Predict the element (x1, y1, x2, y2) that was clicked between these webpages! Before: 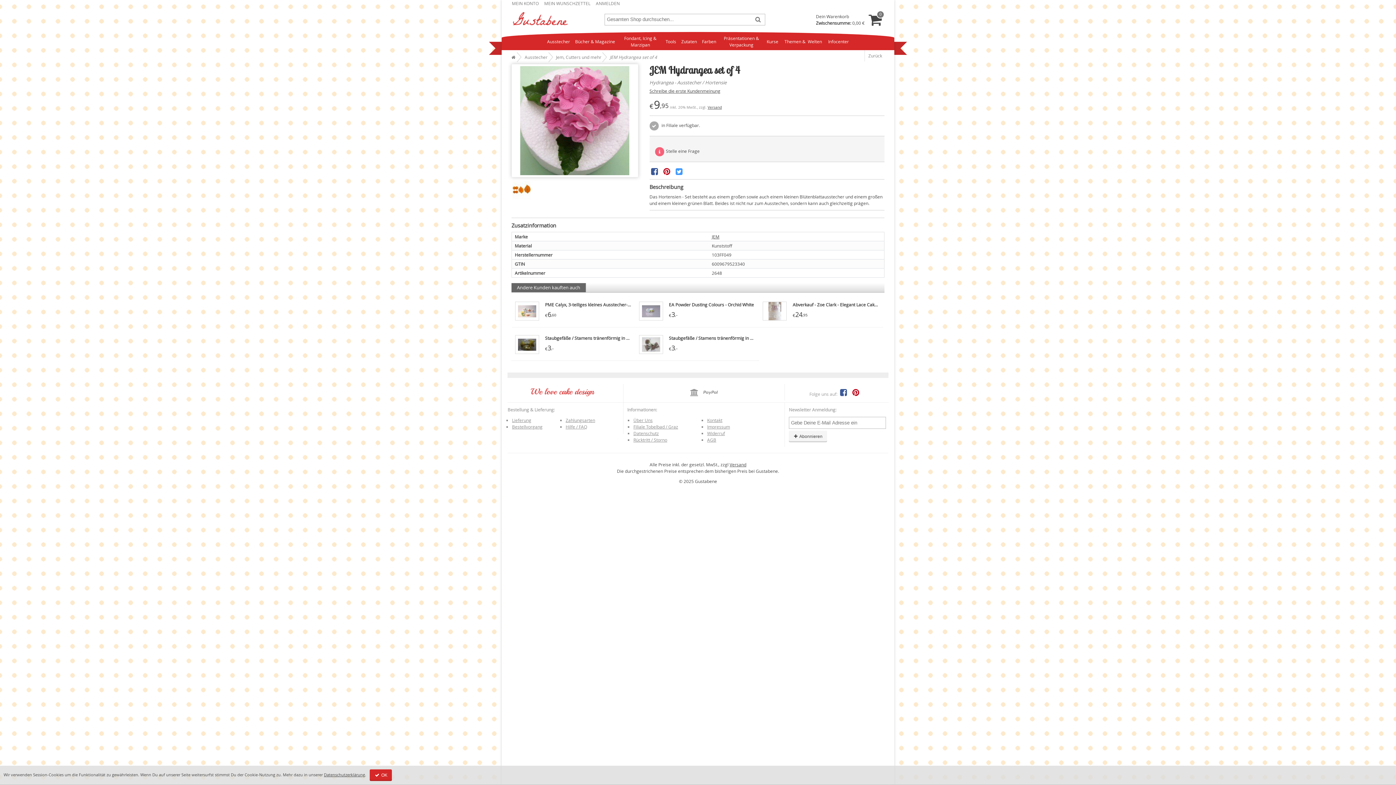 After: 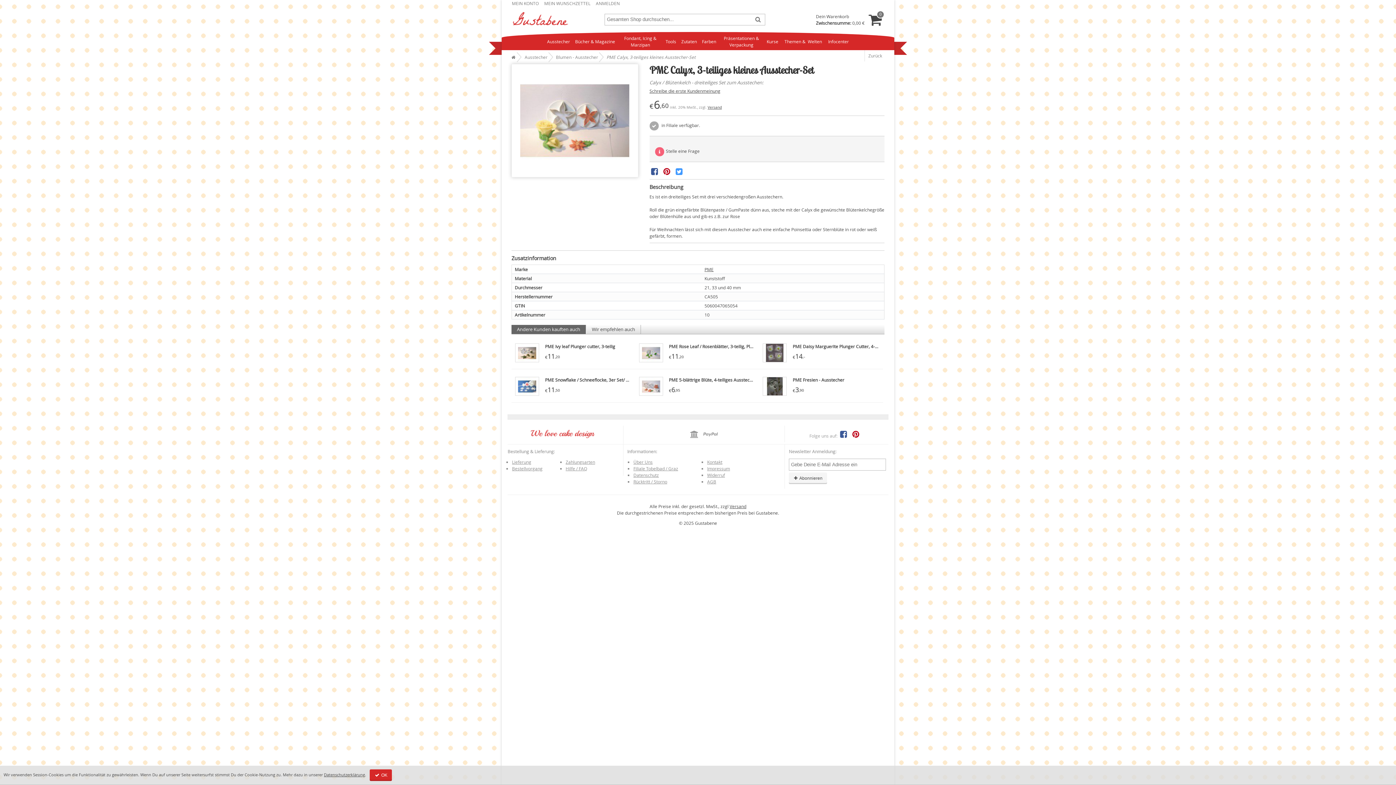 Action: label: PME Calyx, 3-teiliges kleines Ausstecher-Set bbox: (545, 301, 634, 307)